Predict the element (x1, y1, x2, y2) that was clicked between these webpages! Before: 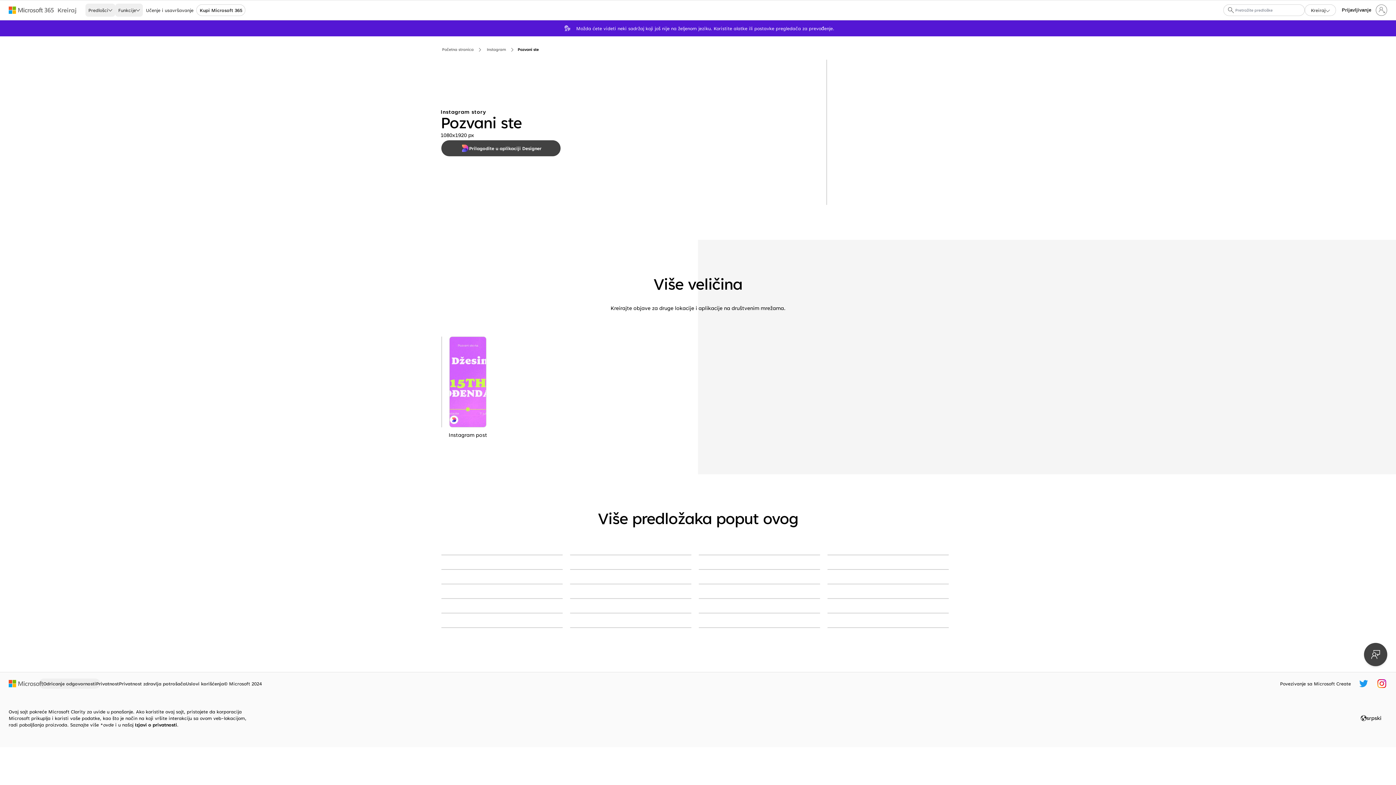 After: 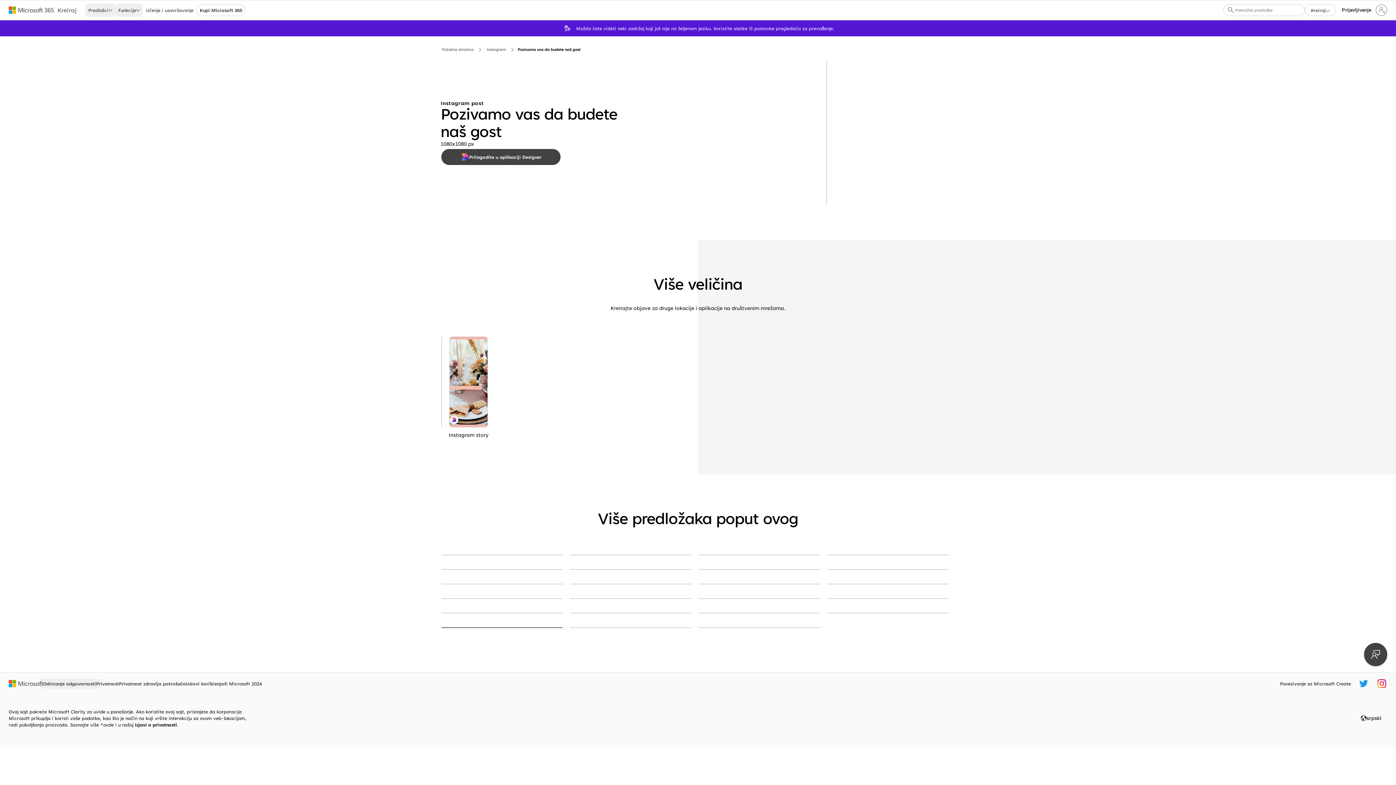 Action: bbox: (441, 627, 562, 628) label: Pozivamo vas da budete naš gost pink minimal,bright,feminine